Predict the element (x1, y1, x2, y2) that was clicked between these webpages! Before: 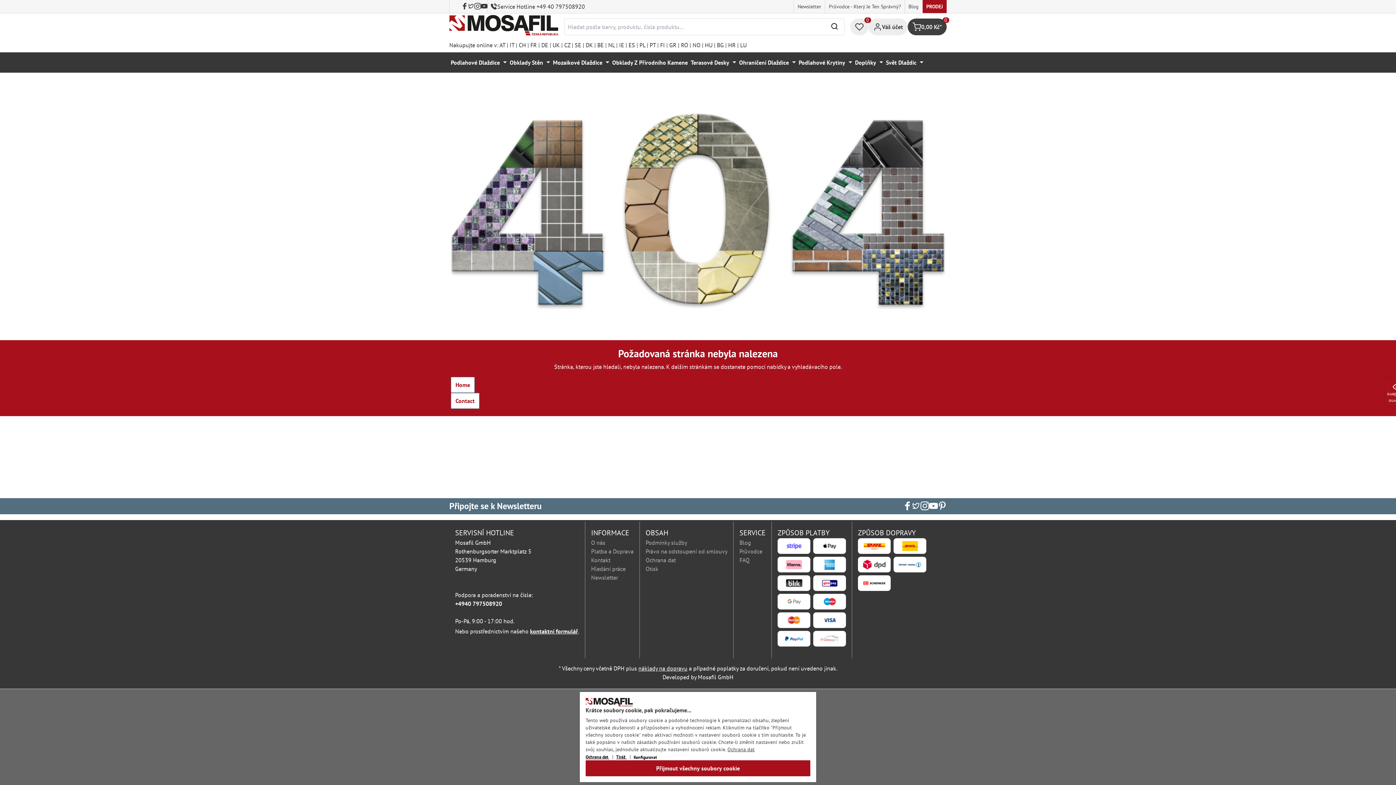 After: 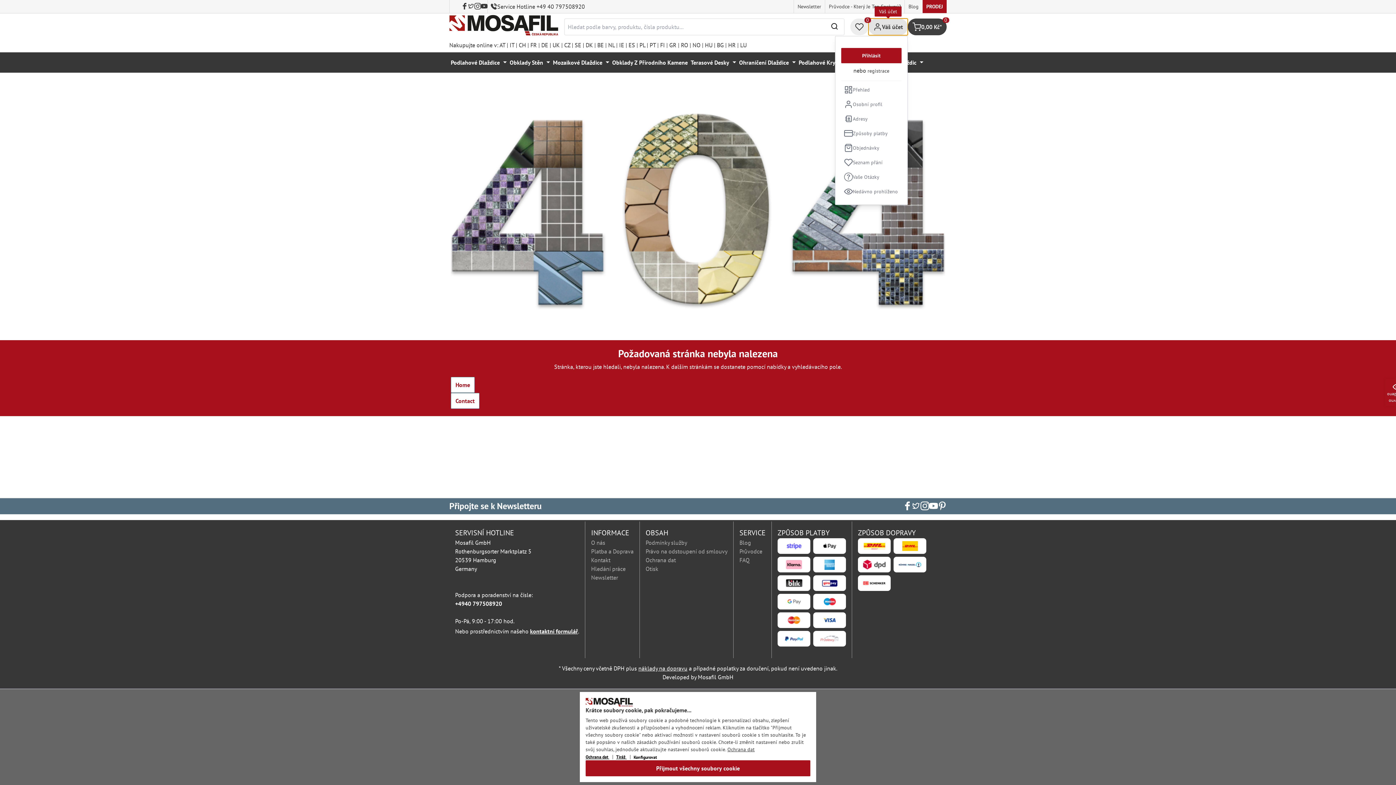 Action: label: Váš účet bbox: (868, 18, 908, 35)